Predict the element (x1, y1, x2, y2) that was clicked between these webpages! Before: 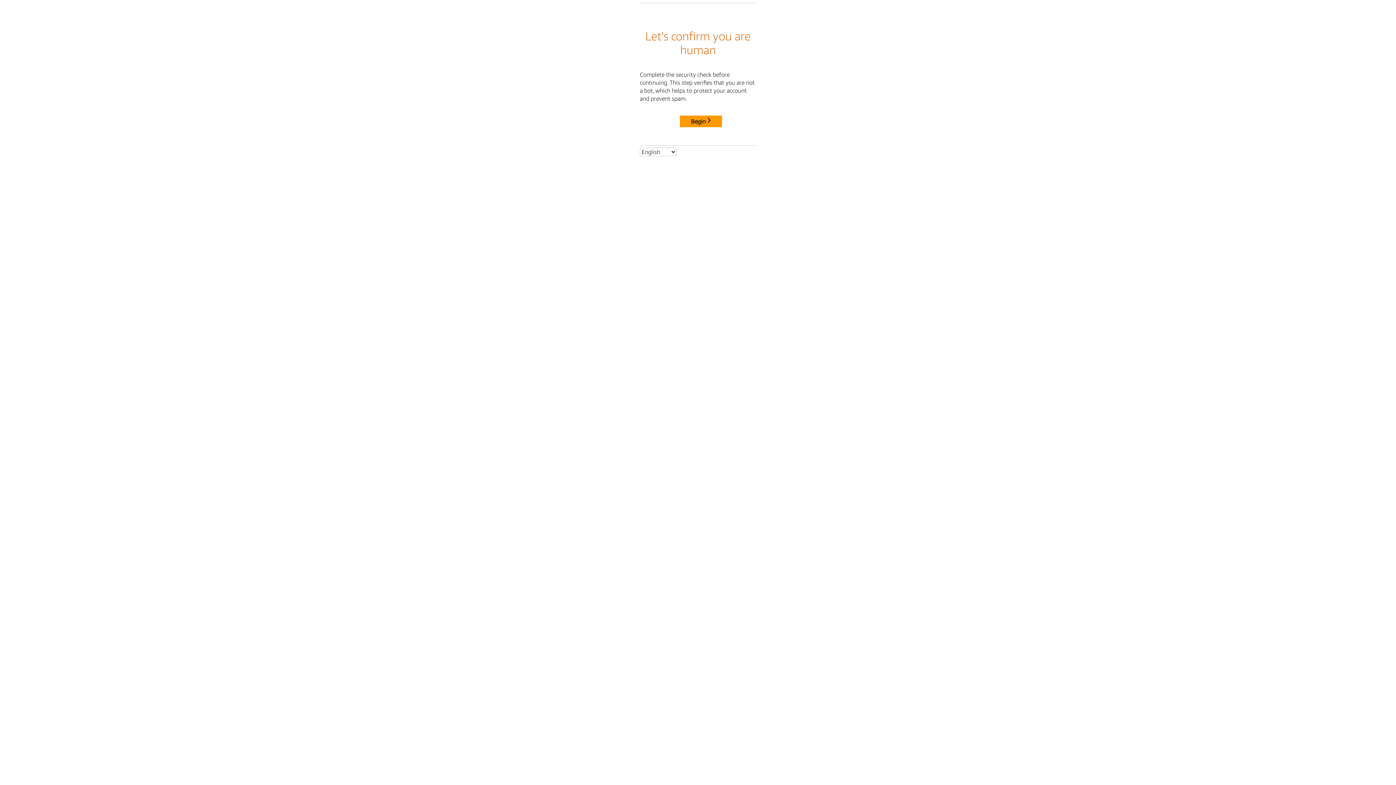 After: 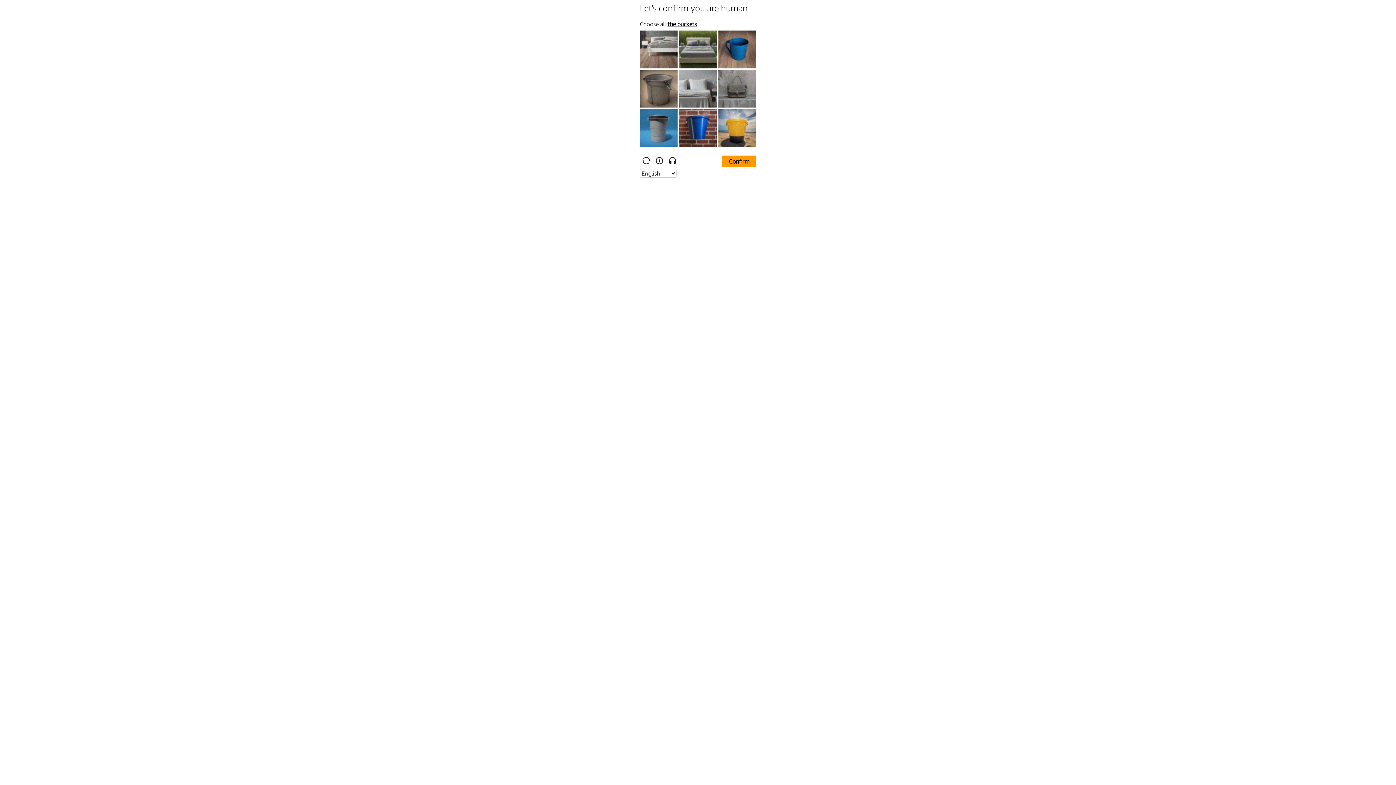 Action: bbox: (680, 115, 722, 127) label: Begin